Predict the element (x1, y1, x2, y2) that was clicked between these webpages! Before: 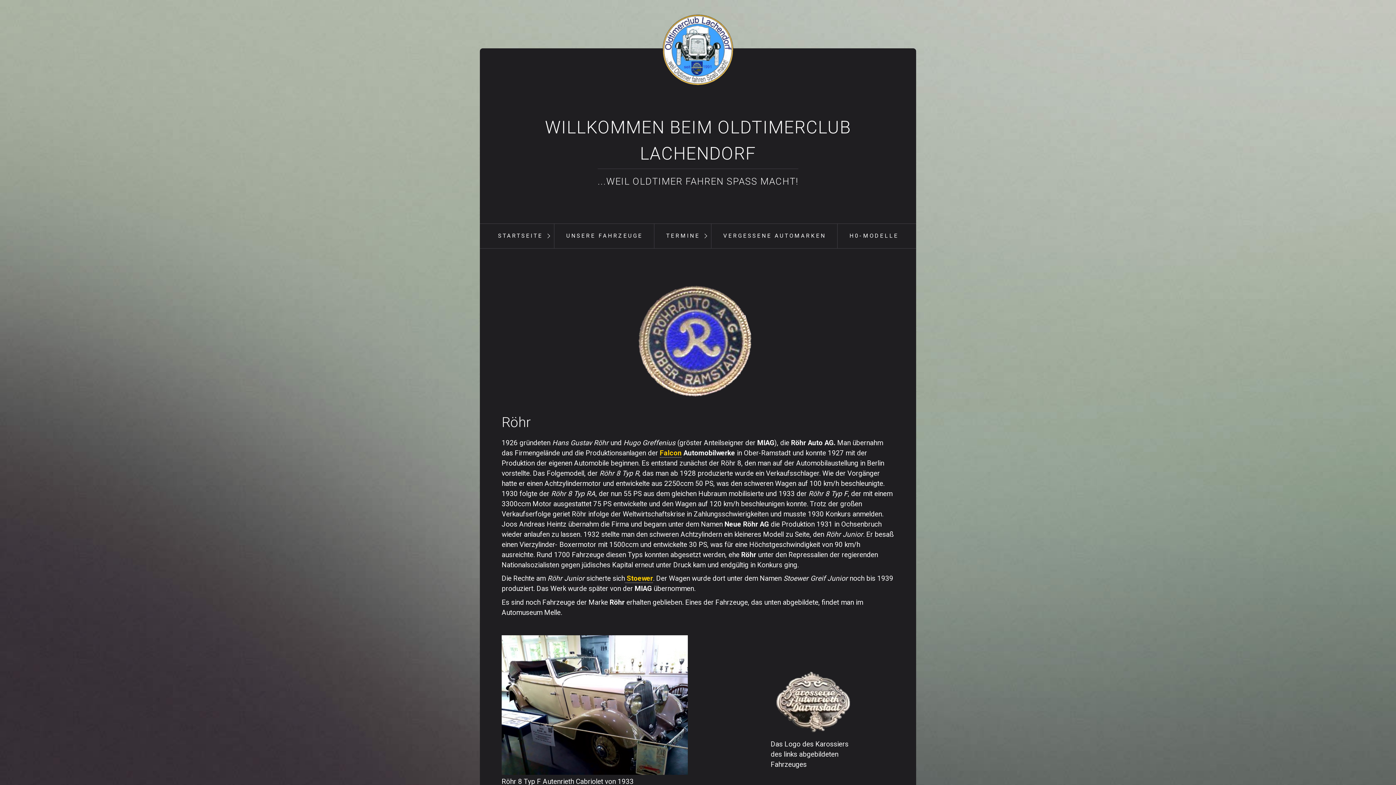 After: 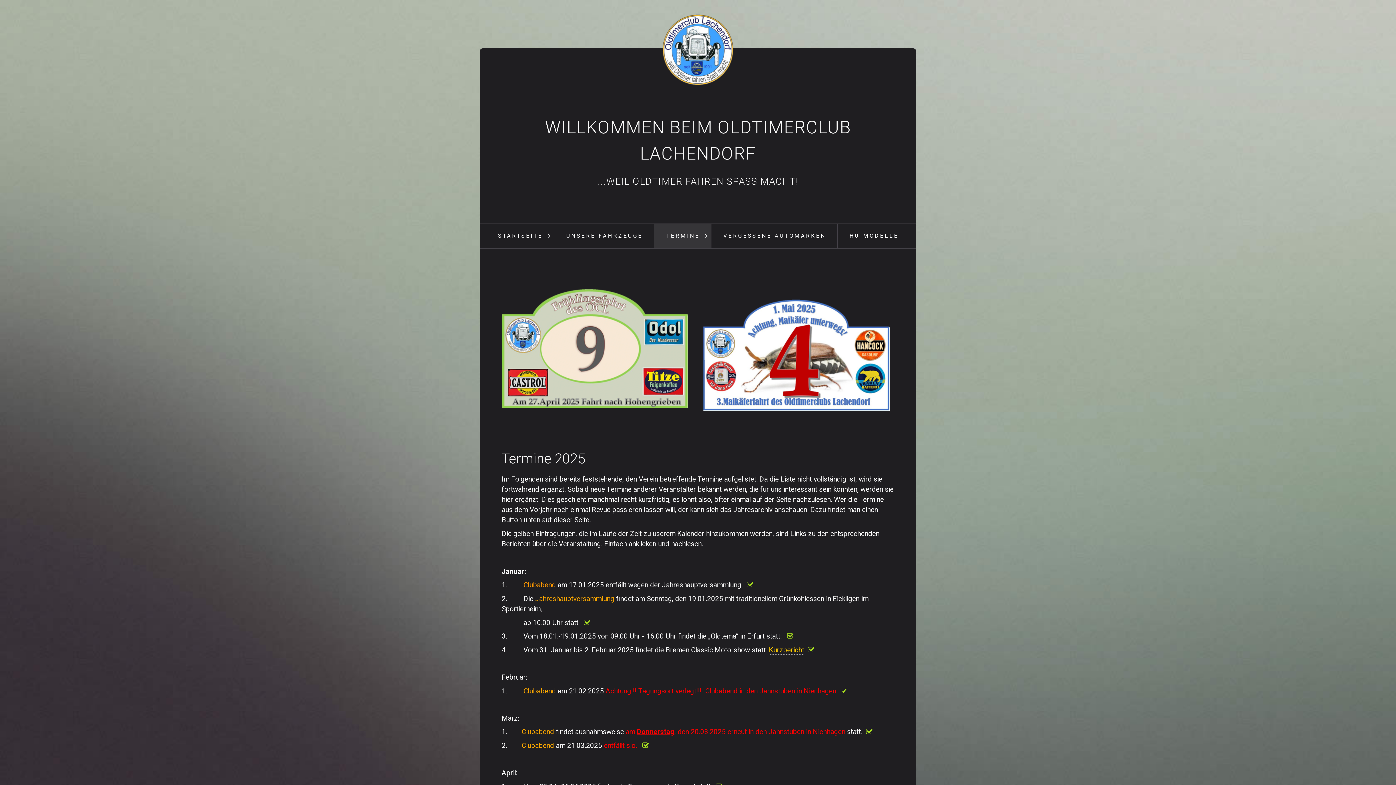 Action: label: TERMINE bbox: (654, 224, 711, 248)